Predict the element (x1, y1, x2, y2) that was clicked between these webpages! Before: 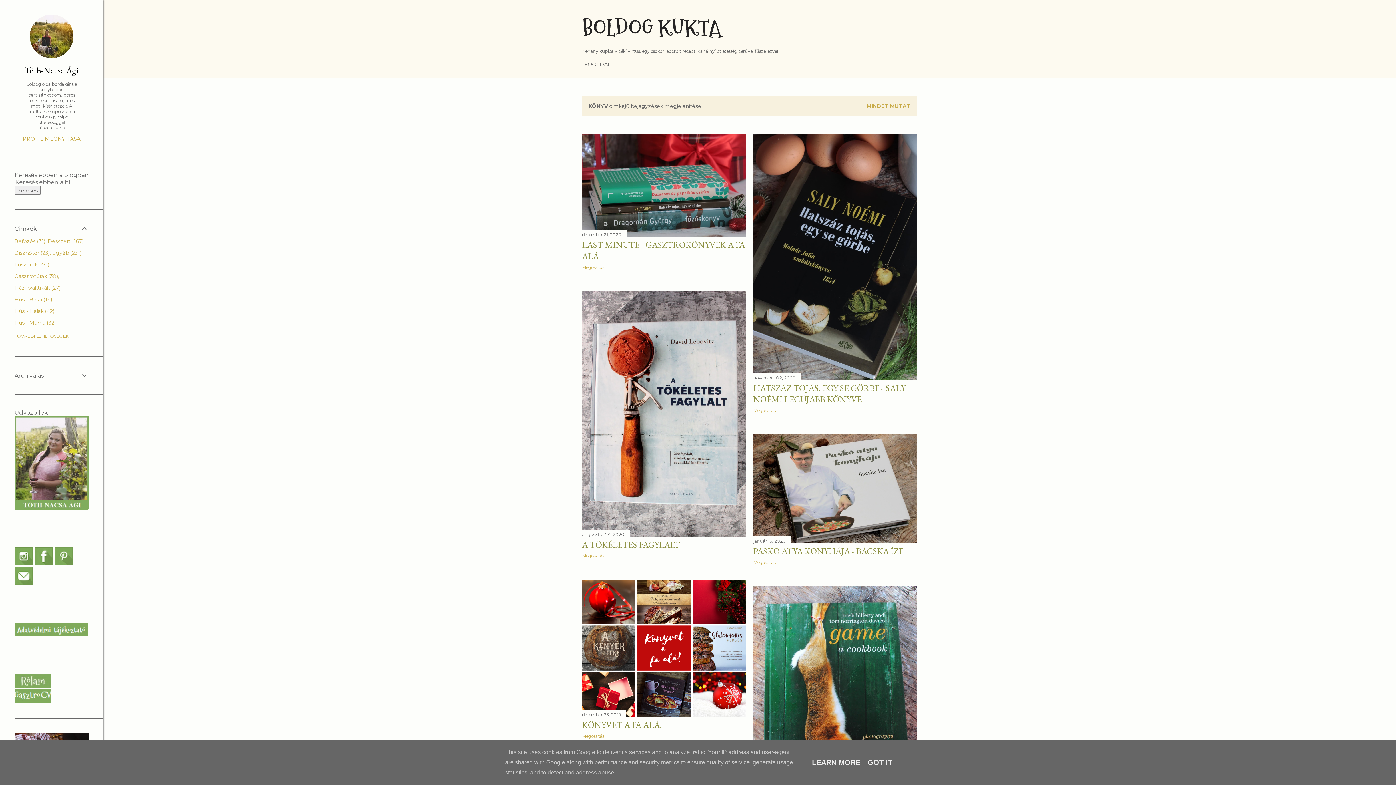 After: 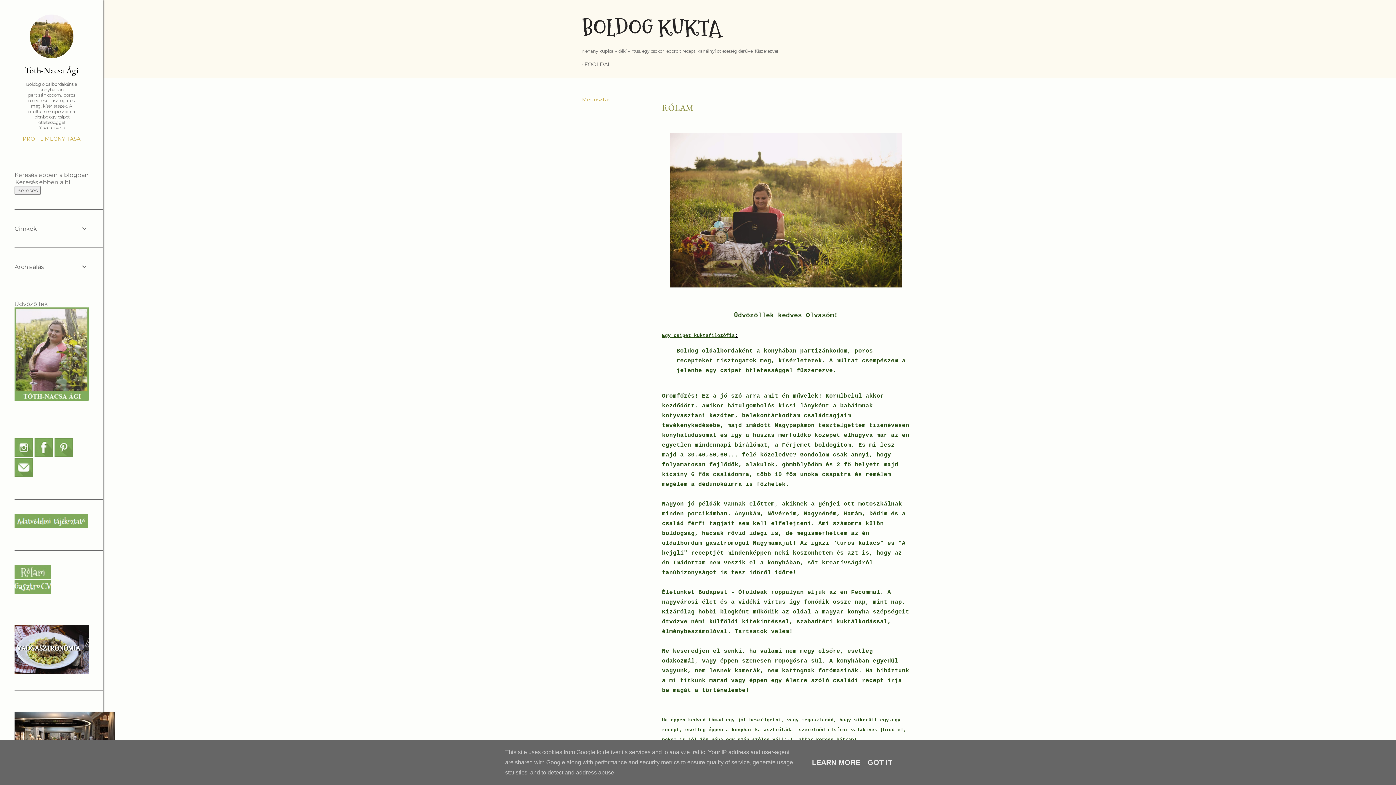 Action: bbox: (14, 504, 88, 511)